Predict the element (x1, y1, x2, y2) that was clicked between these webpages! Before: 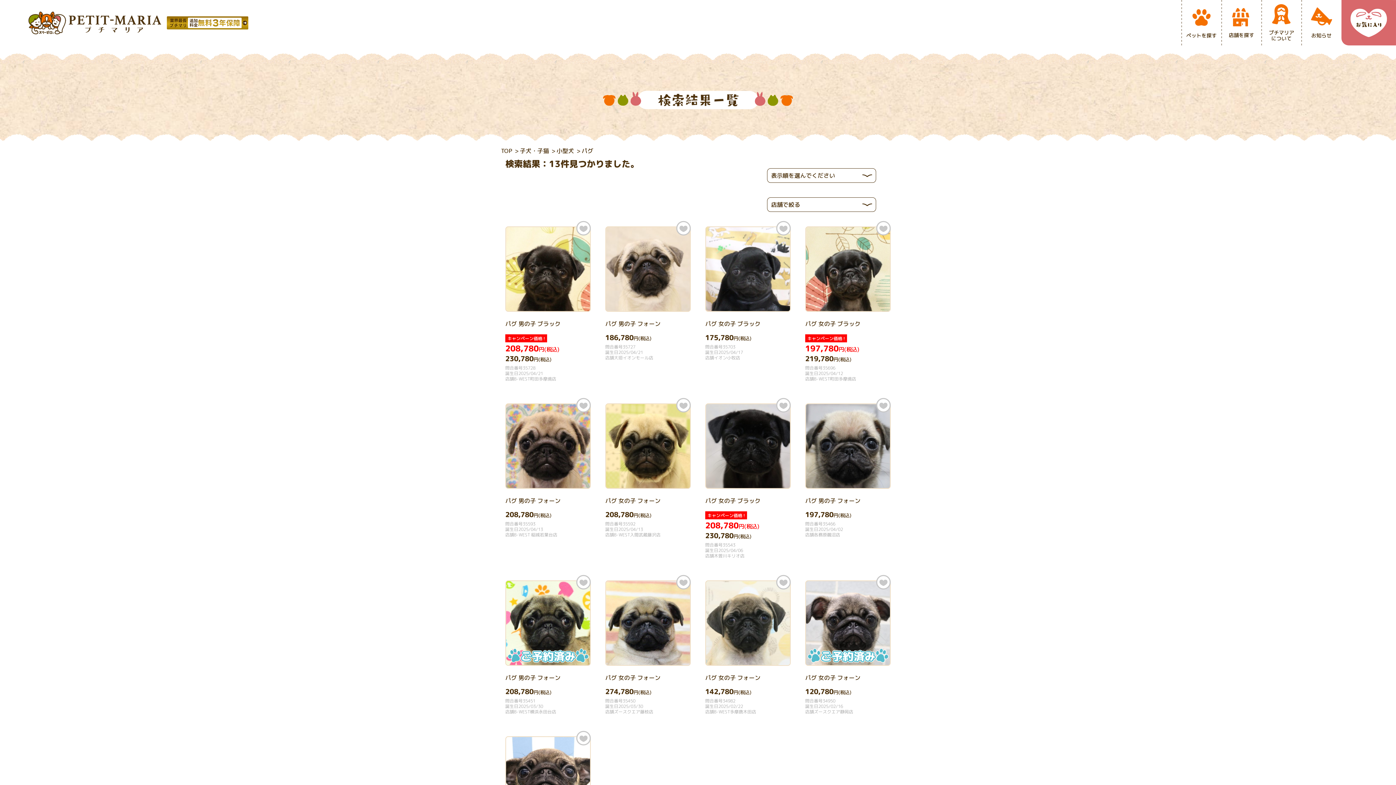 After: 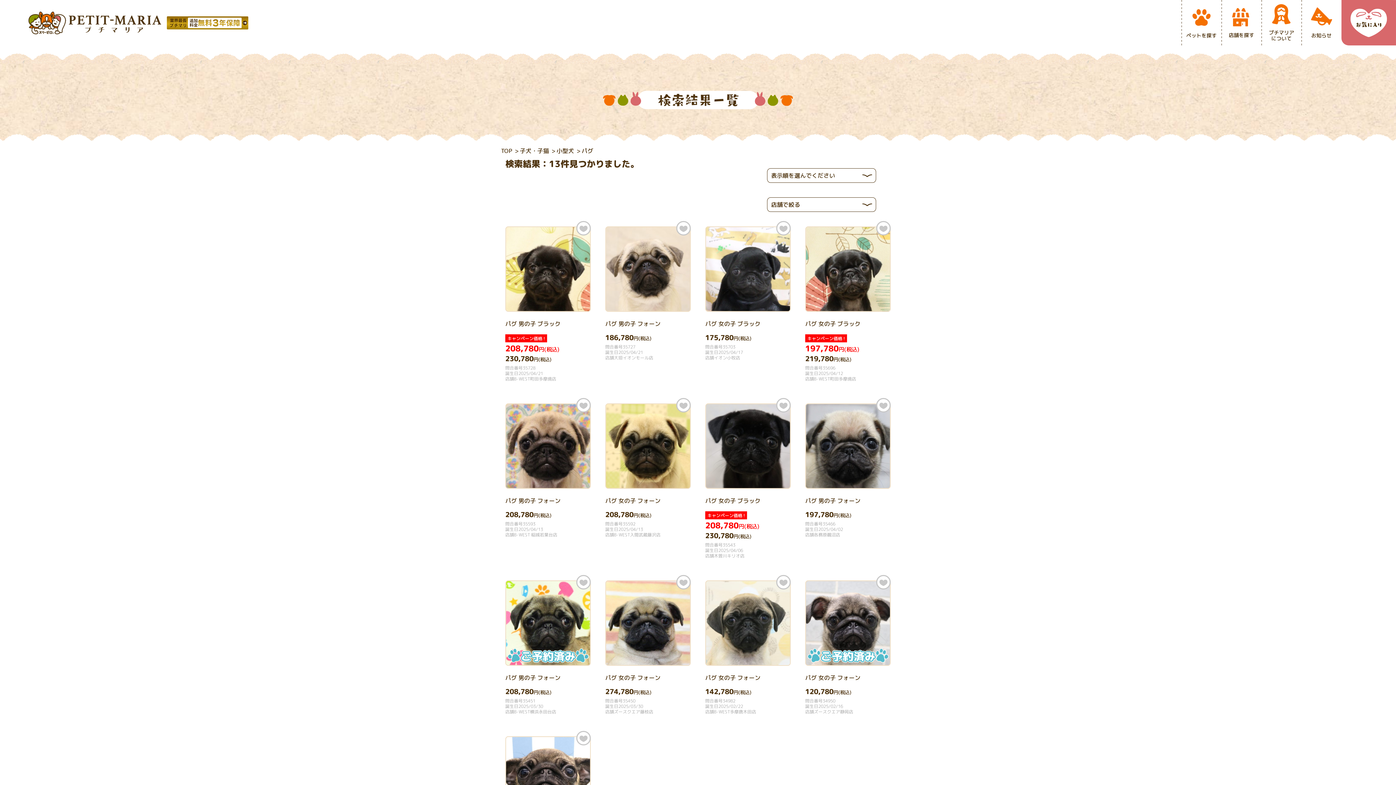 Action: label: パグ 女の子 ブラック bbox: (805, 319, 890, 329)